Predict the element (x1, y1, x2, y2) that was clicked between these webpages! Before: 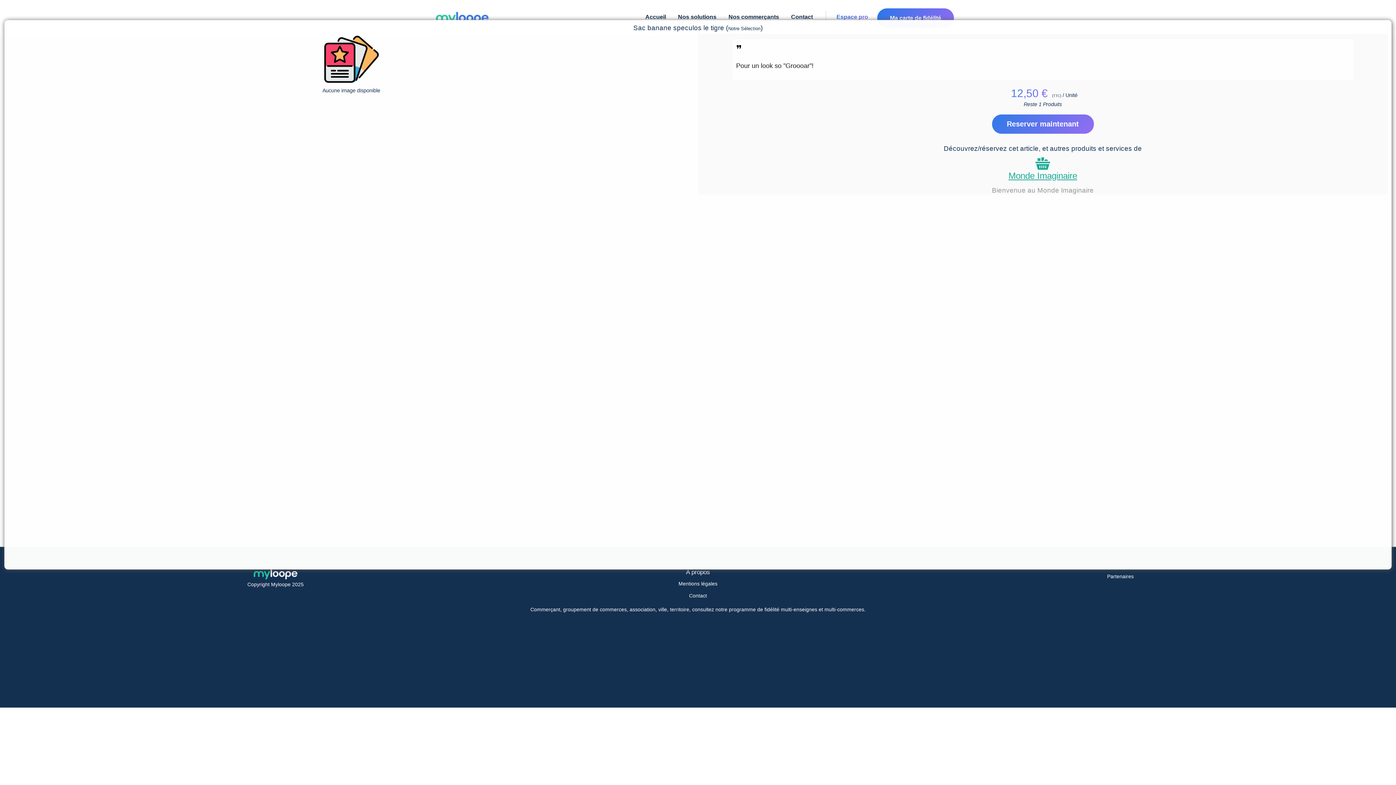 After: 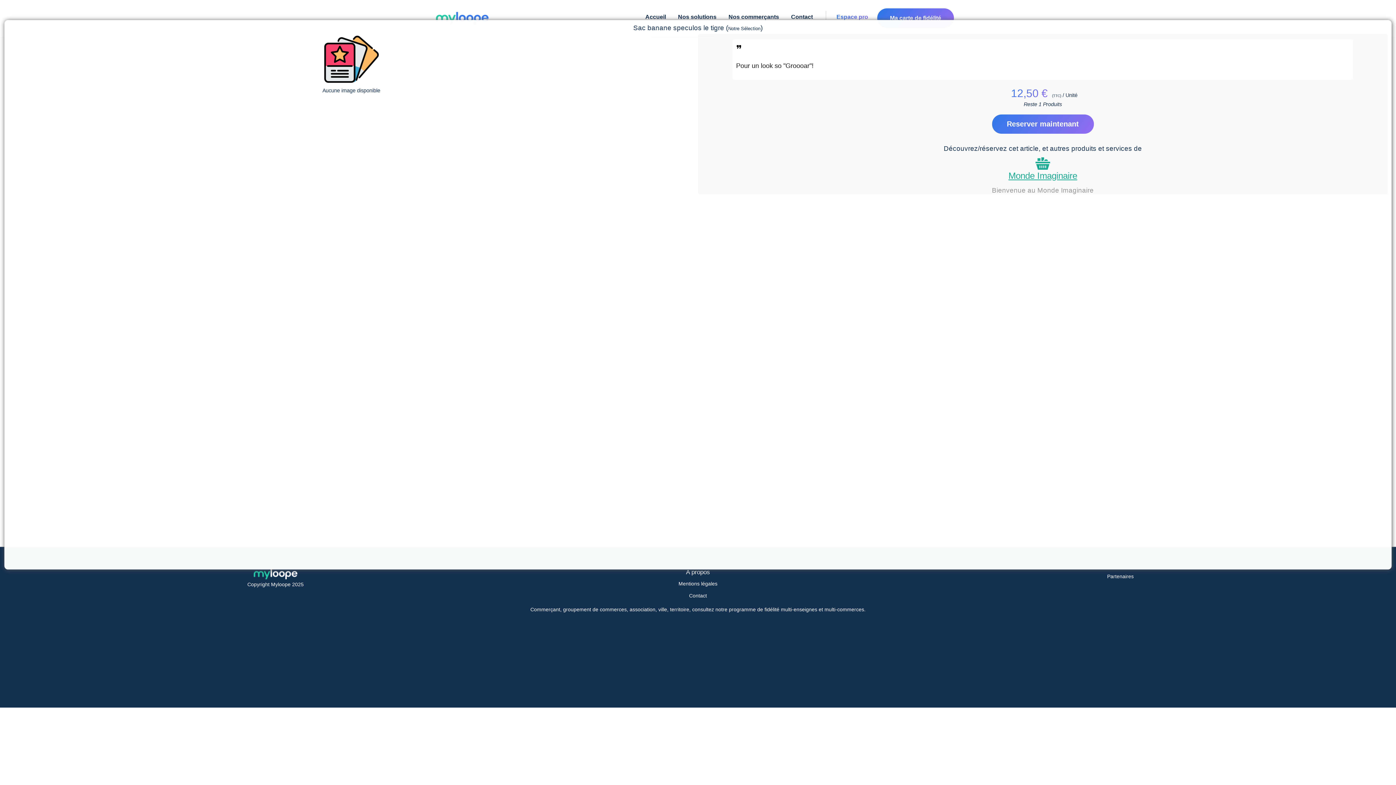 Action: label: Commerçant, groupement de commerces, association, ville, territoire, consultez notre programme de fidélité multi-enseignes et multi-commerces. bbox: (530, 606, 865, 612)